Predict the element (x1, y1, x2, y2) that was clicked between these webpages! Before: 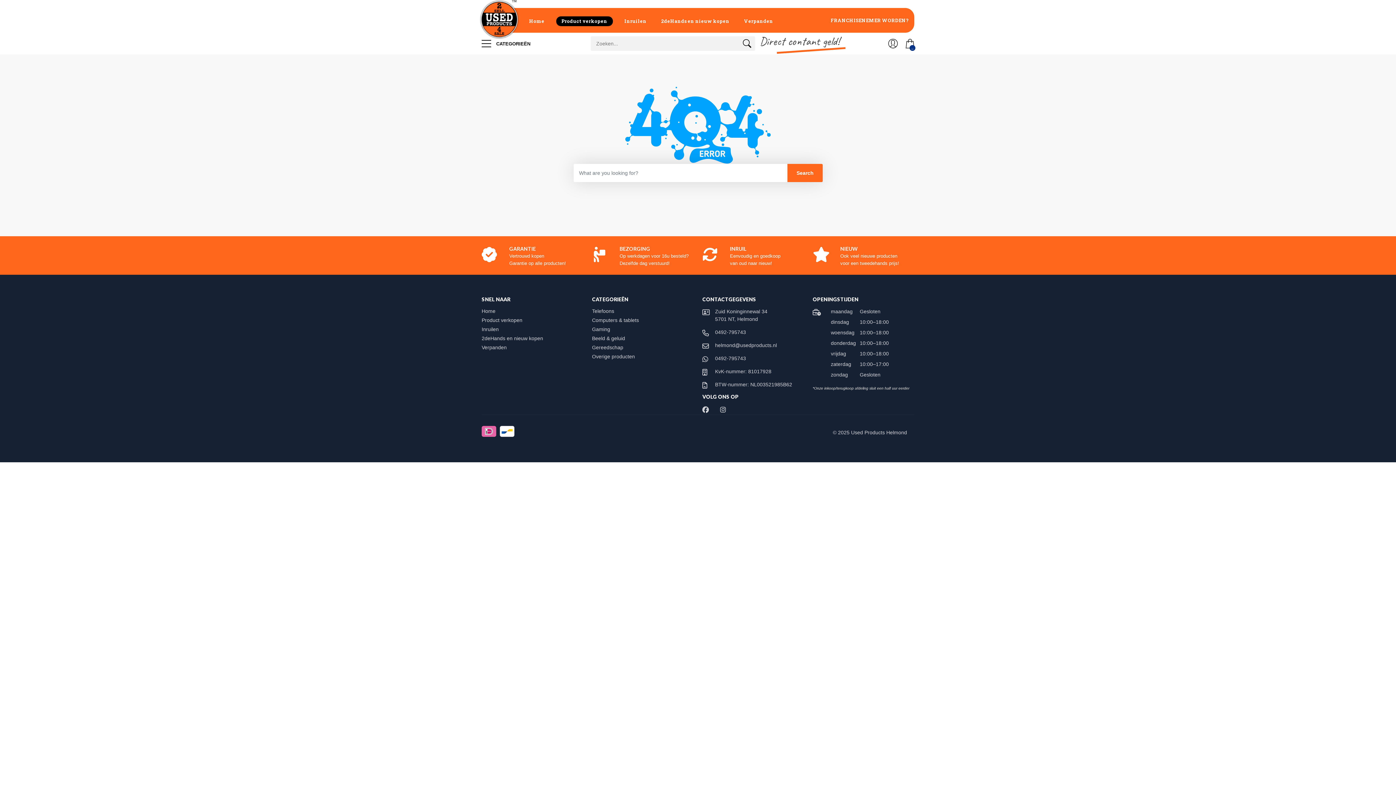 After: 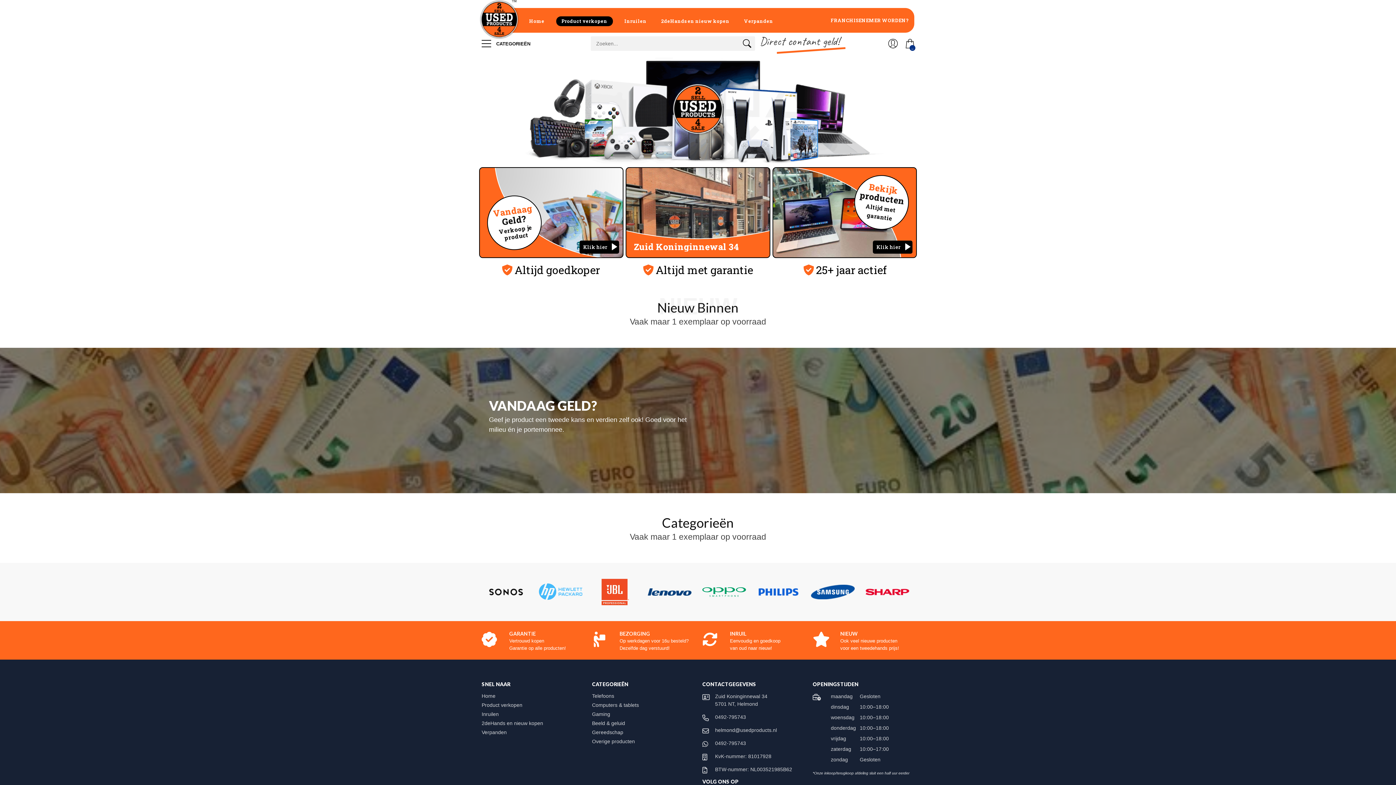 Action: bbox: (522, 8, 551, 32) label: Home